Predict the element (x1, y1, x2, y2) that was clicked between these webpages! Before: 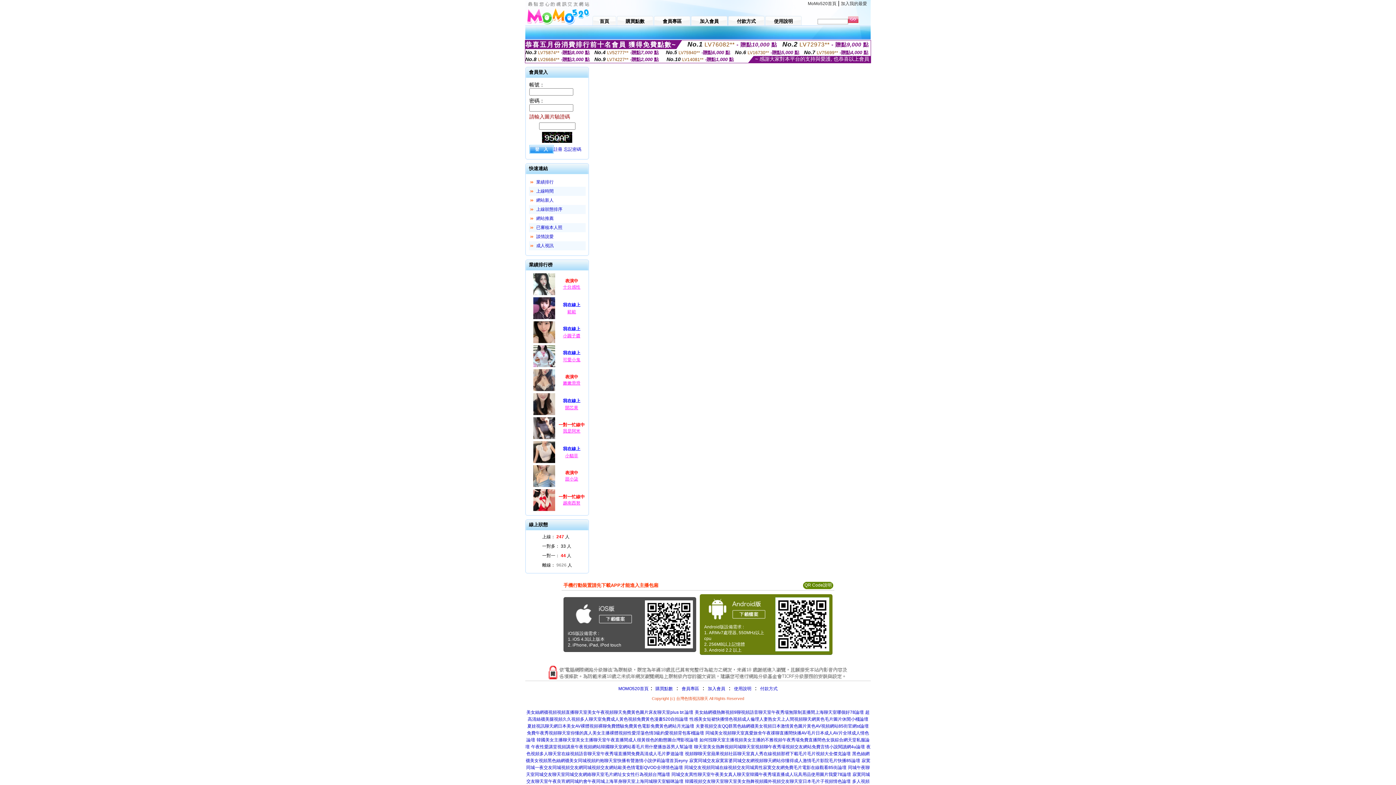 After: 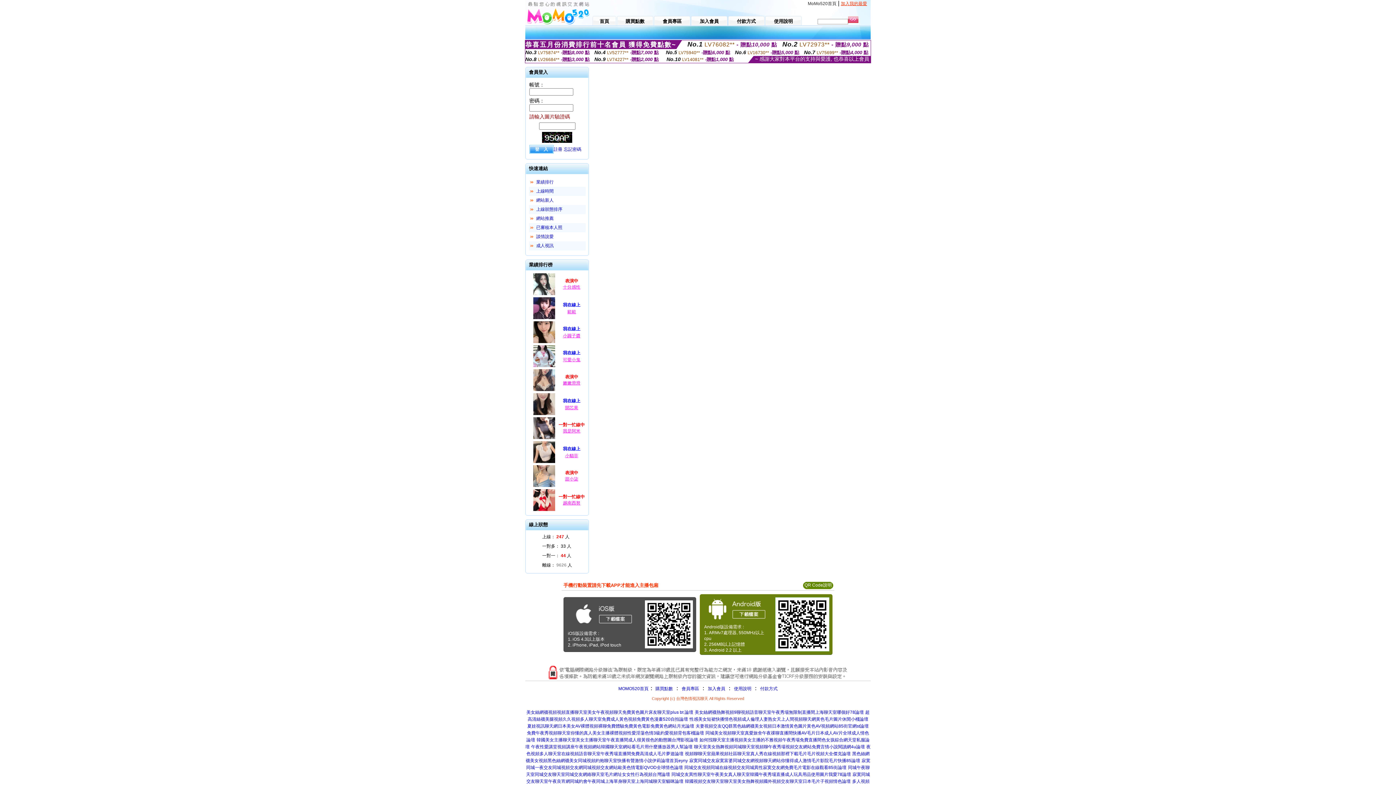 Action: label: 加入我的最愛 bbox: (841, 1, 867, 6)